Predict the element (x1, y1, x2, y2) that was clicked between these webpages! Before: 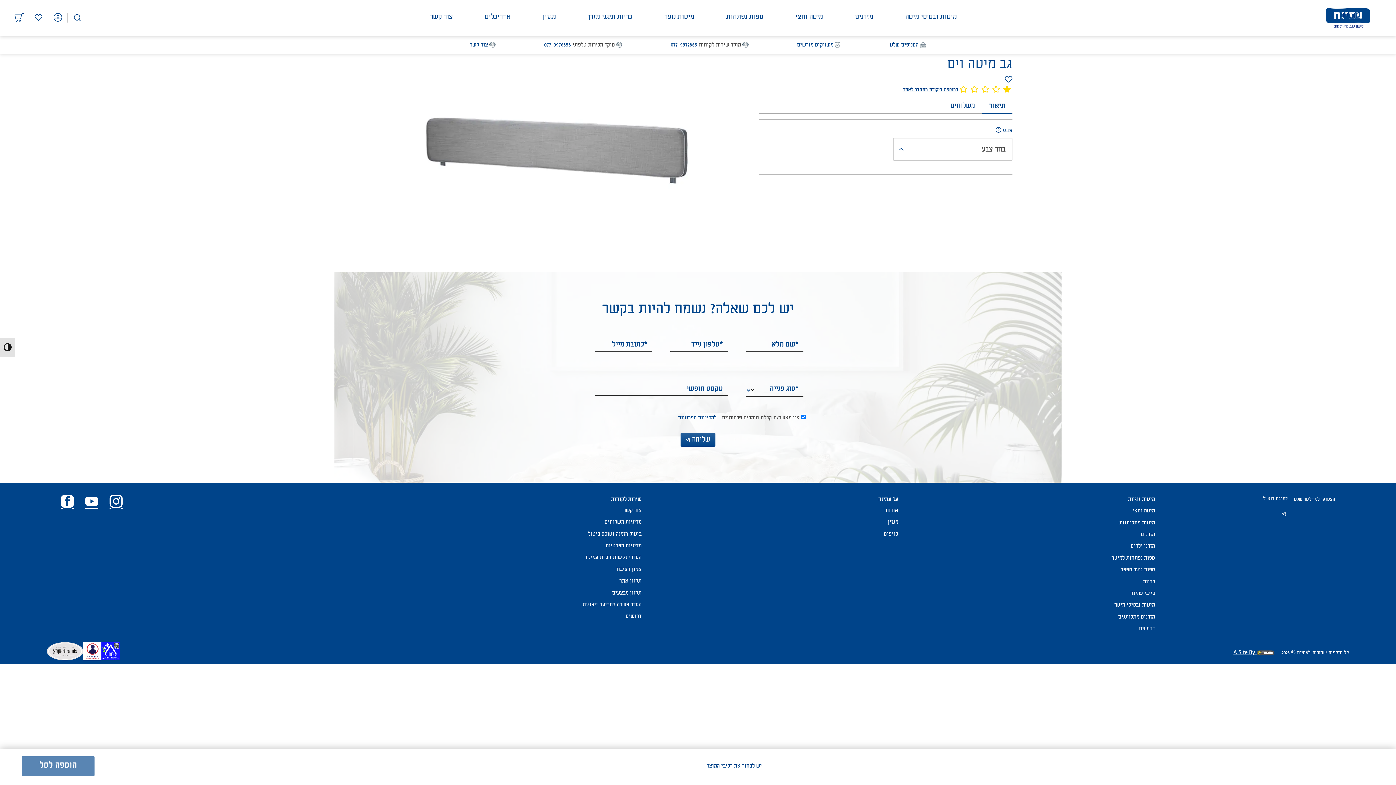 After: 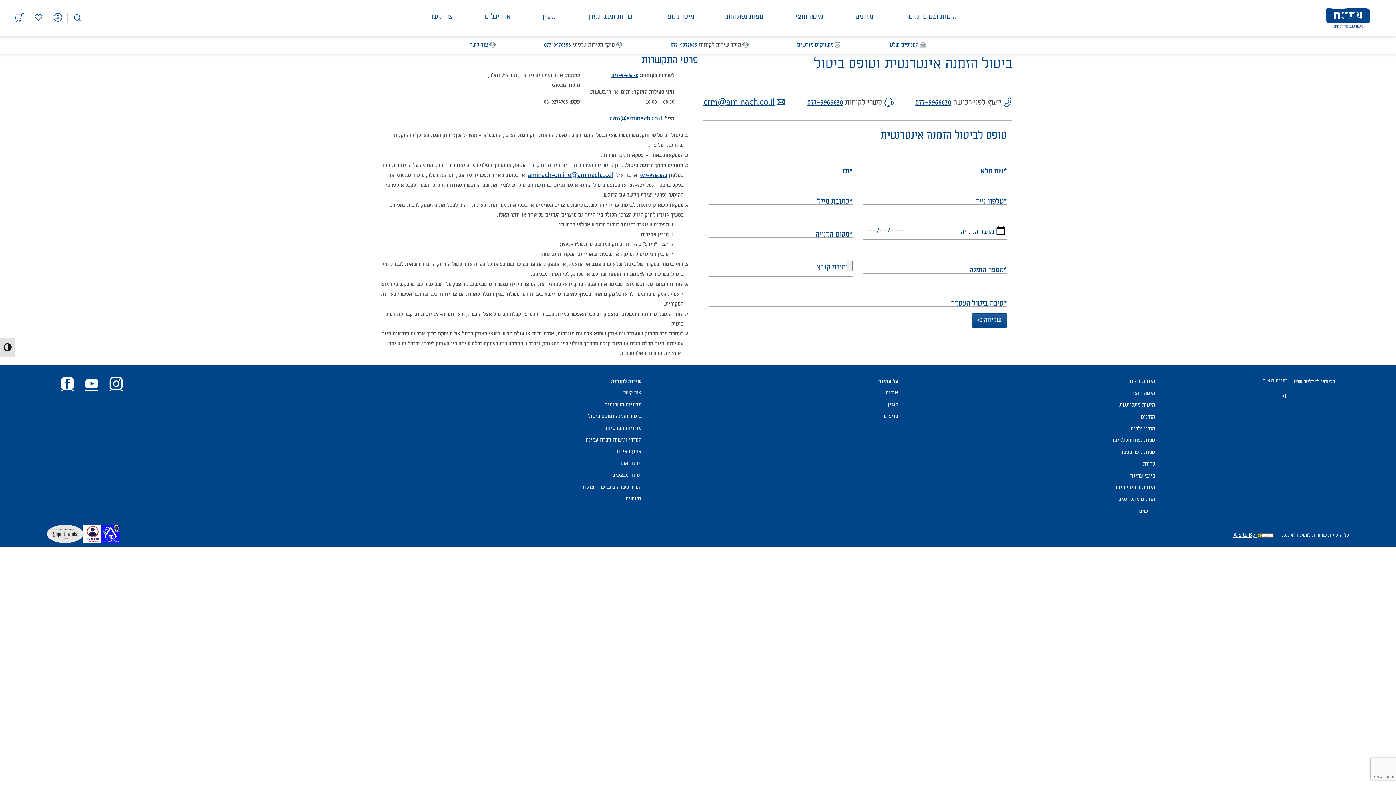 Action: bbox: (588, 531, 641, 536) label: ביטול הזמנה וטופס ביטול